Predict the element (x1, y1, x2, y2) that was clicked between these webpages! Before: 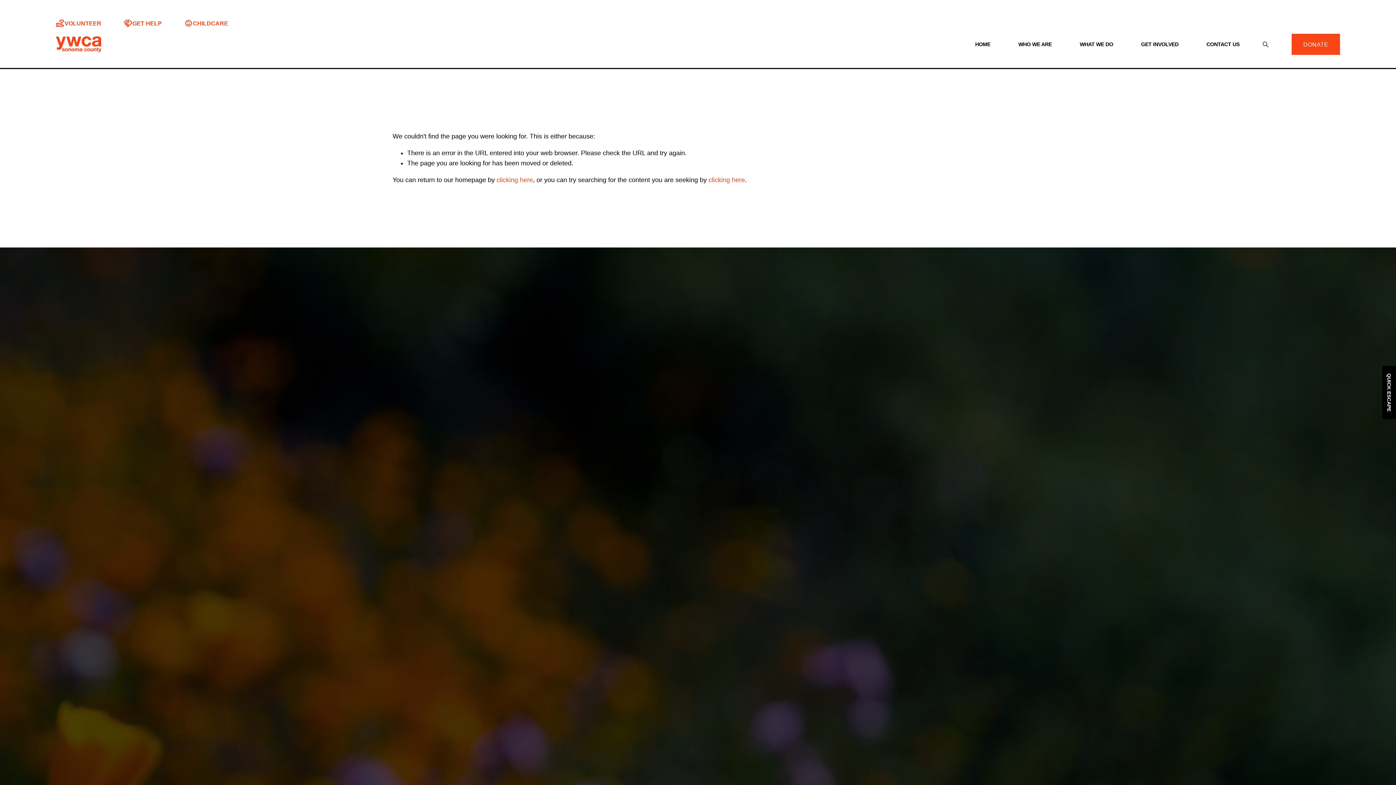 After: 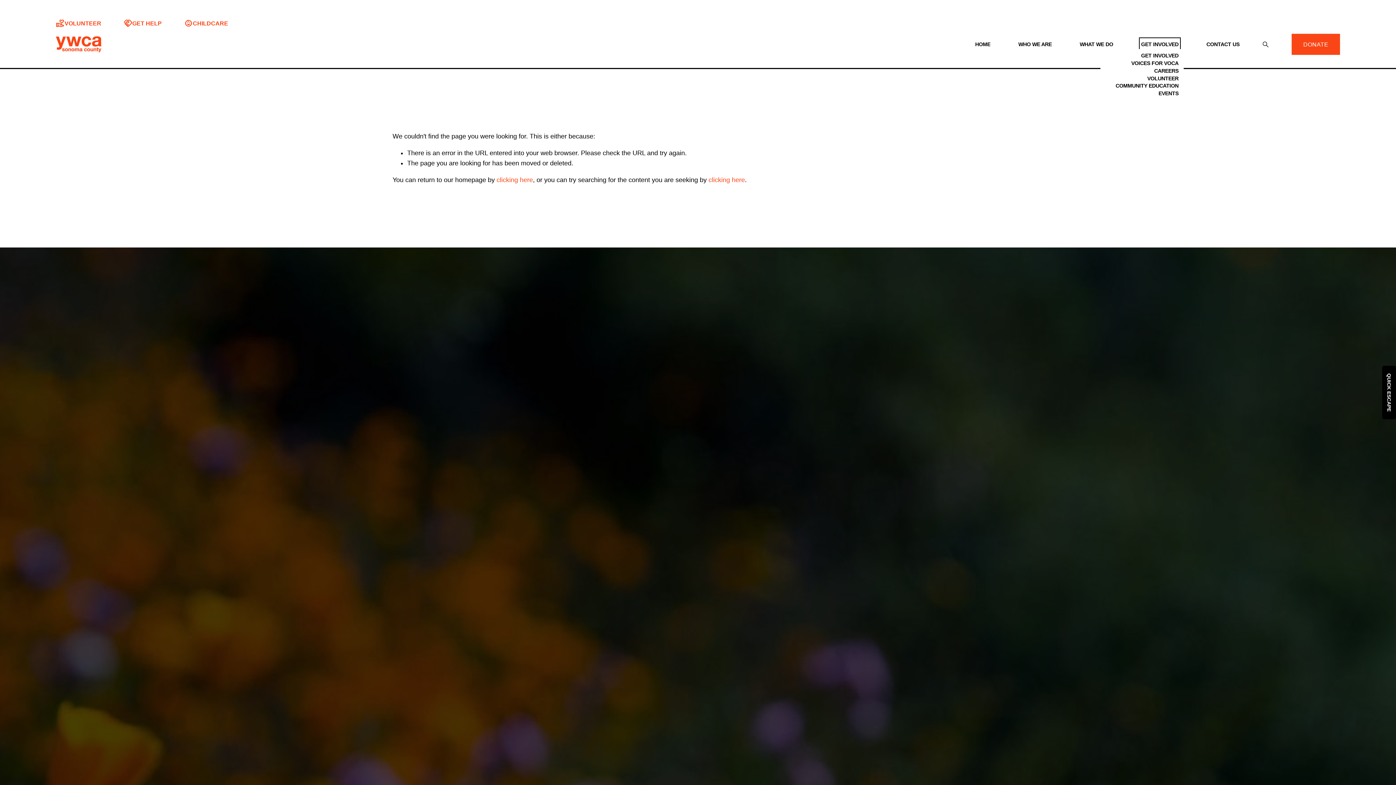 Action: bbox: (1141, 39, 1178, 49) label: folder dropdown